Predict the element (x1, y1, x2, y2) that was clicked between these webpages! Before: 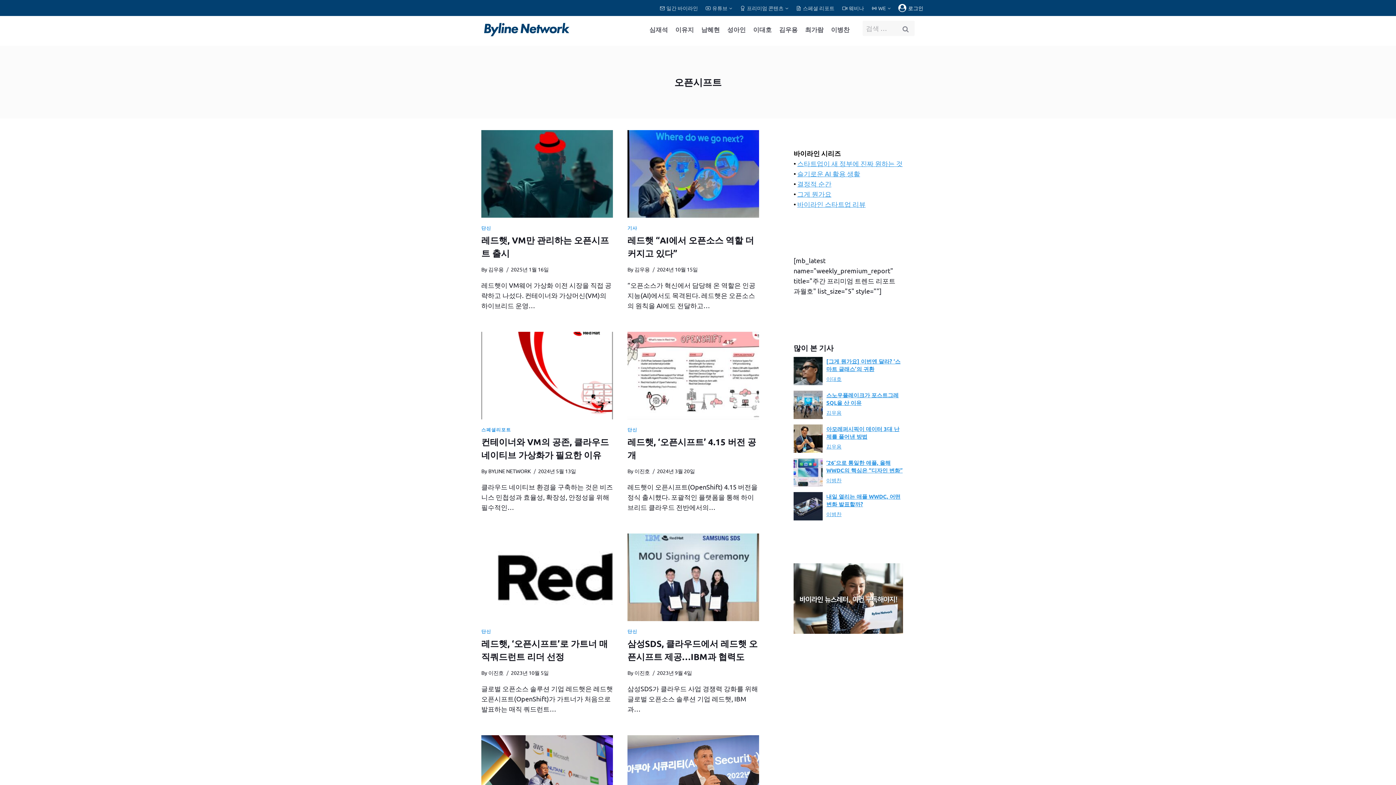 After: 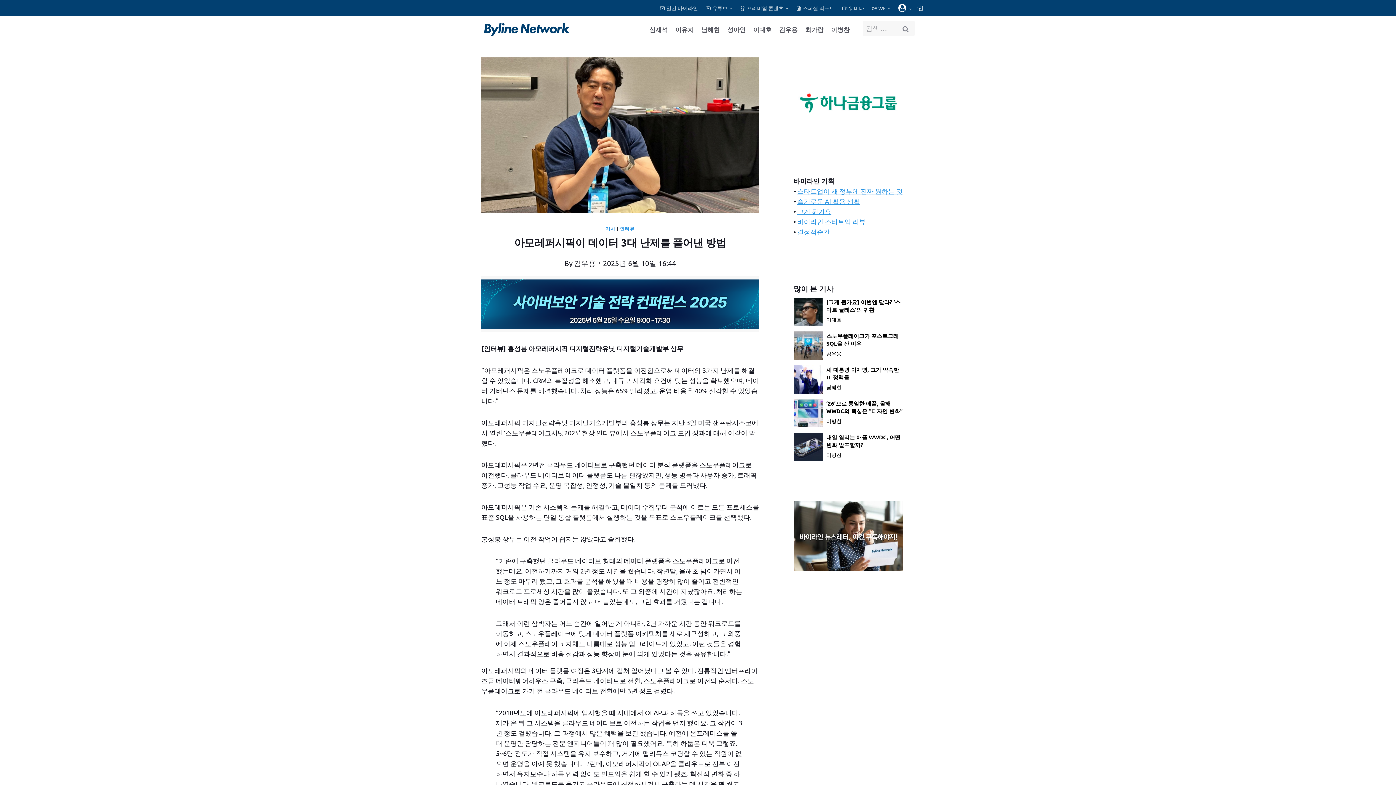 Action: bbox: (793, 424, 826, 452)